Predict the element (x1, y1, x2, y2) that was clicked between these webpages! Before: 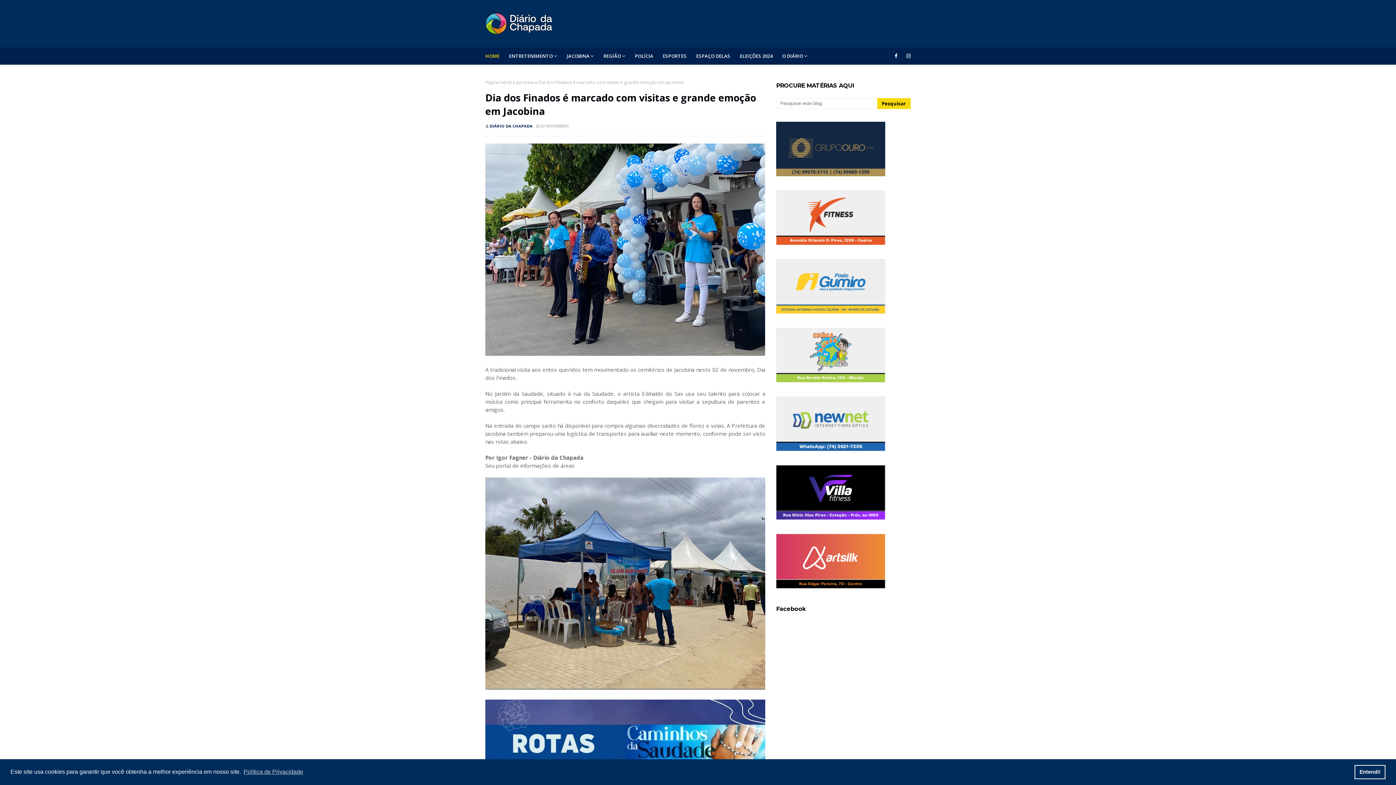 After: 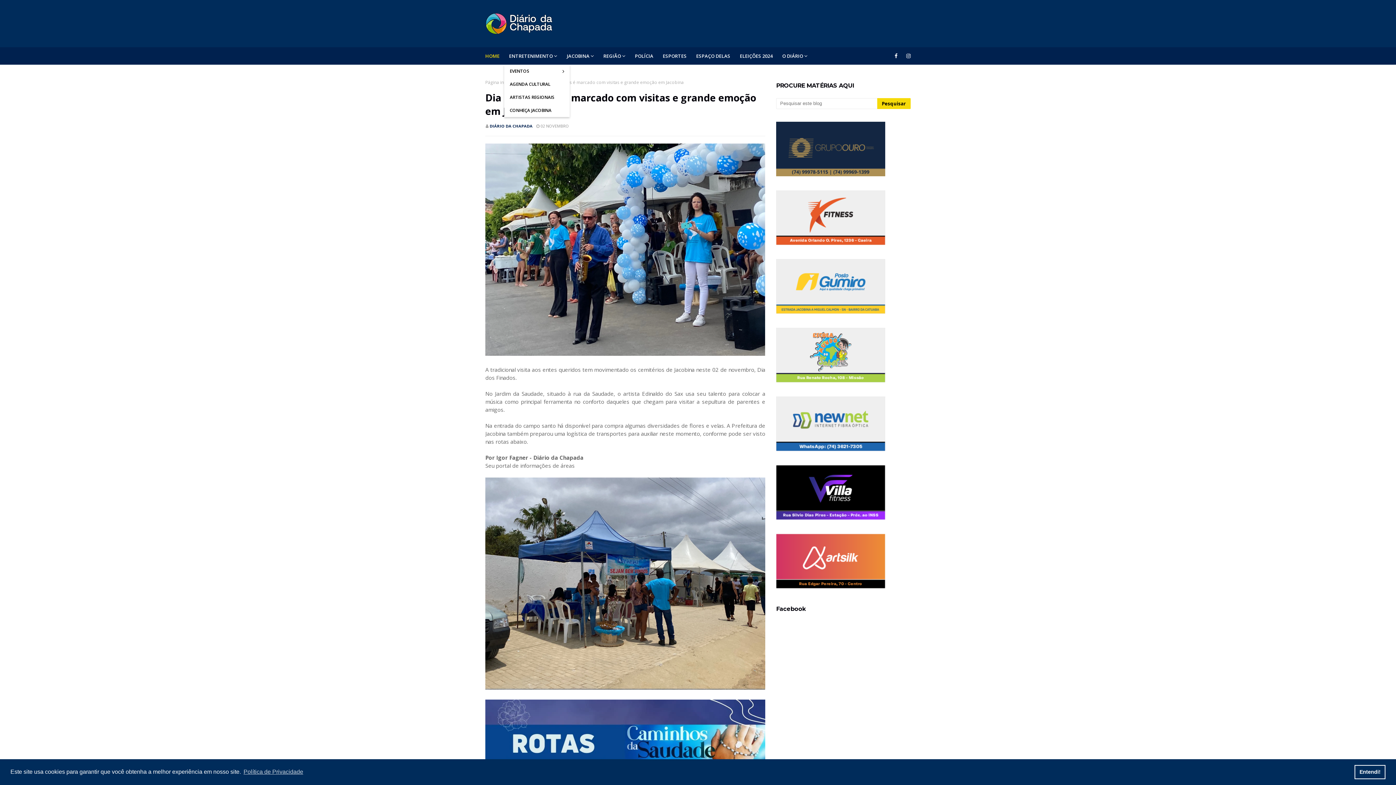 Action: bbox: (504, 47, 562, 64) label: ENTRETENIMENTO